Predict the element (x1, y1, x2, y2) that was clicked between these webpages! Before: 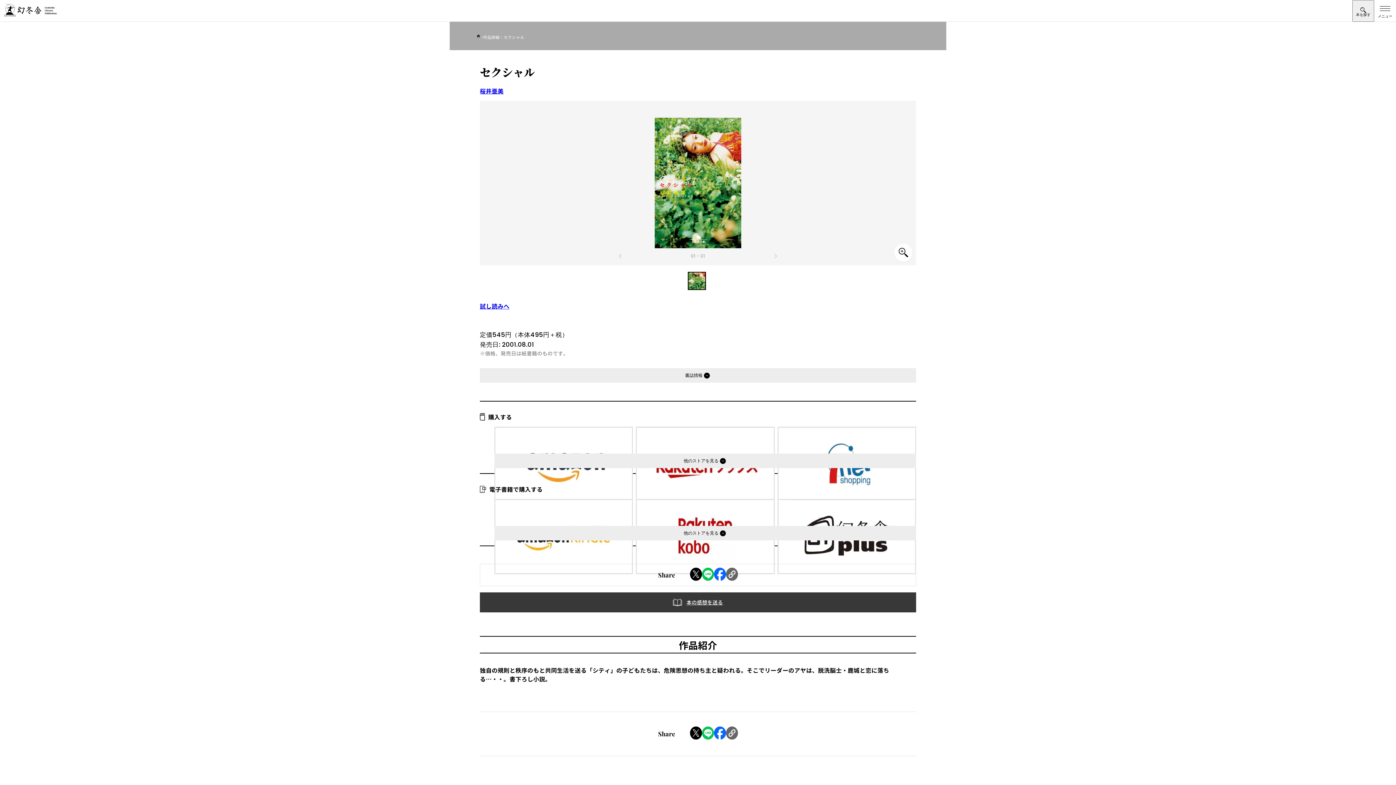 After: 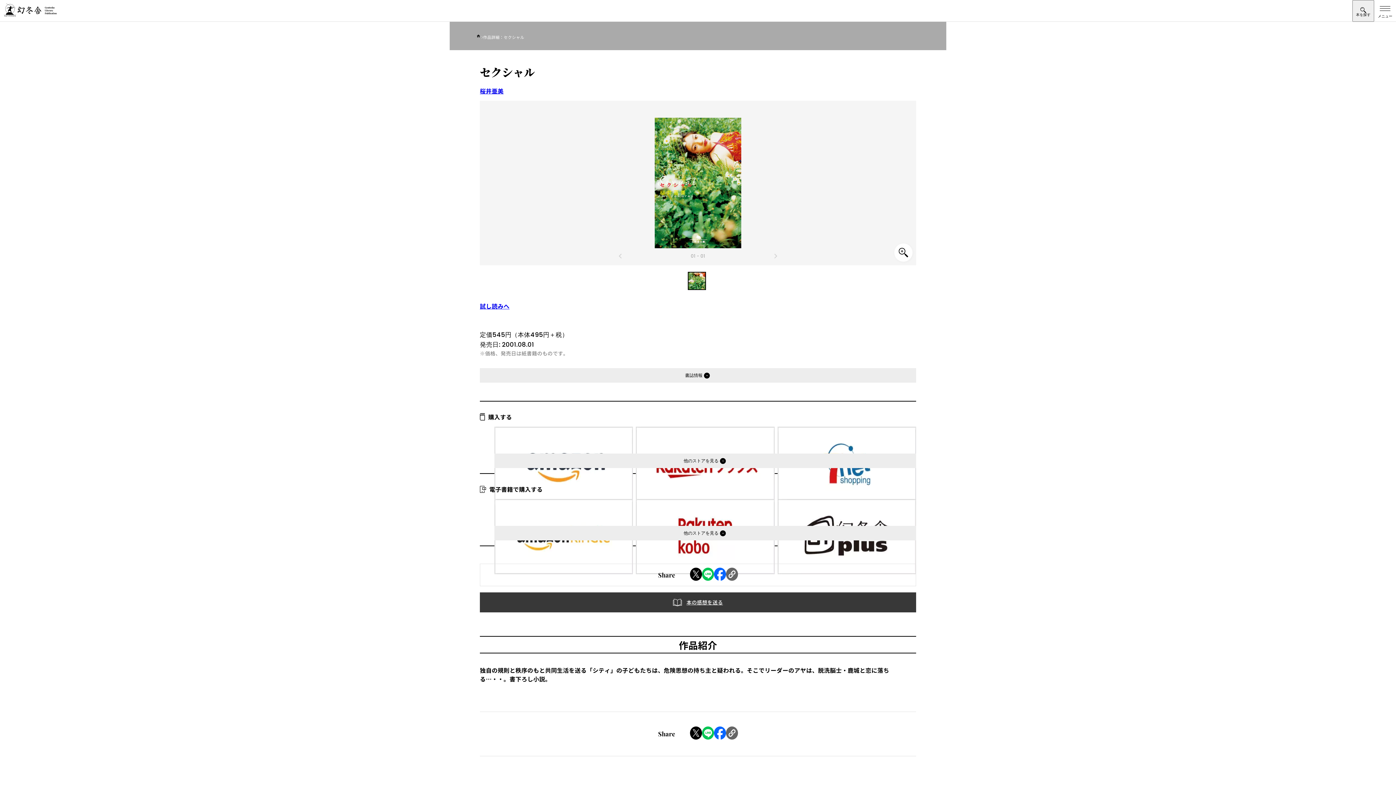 Action: bbox: (702, 574, 714, 582)